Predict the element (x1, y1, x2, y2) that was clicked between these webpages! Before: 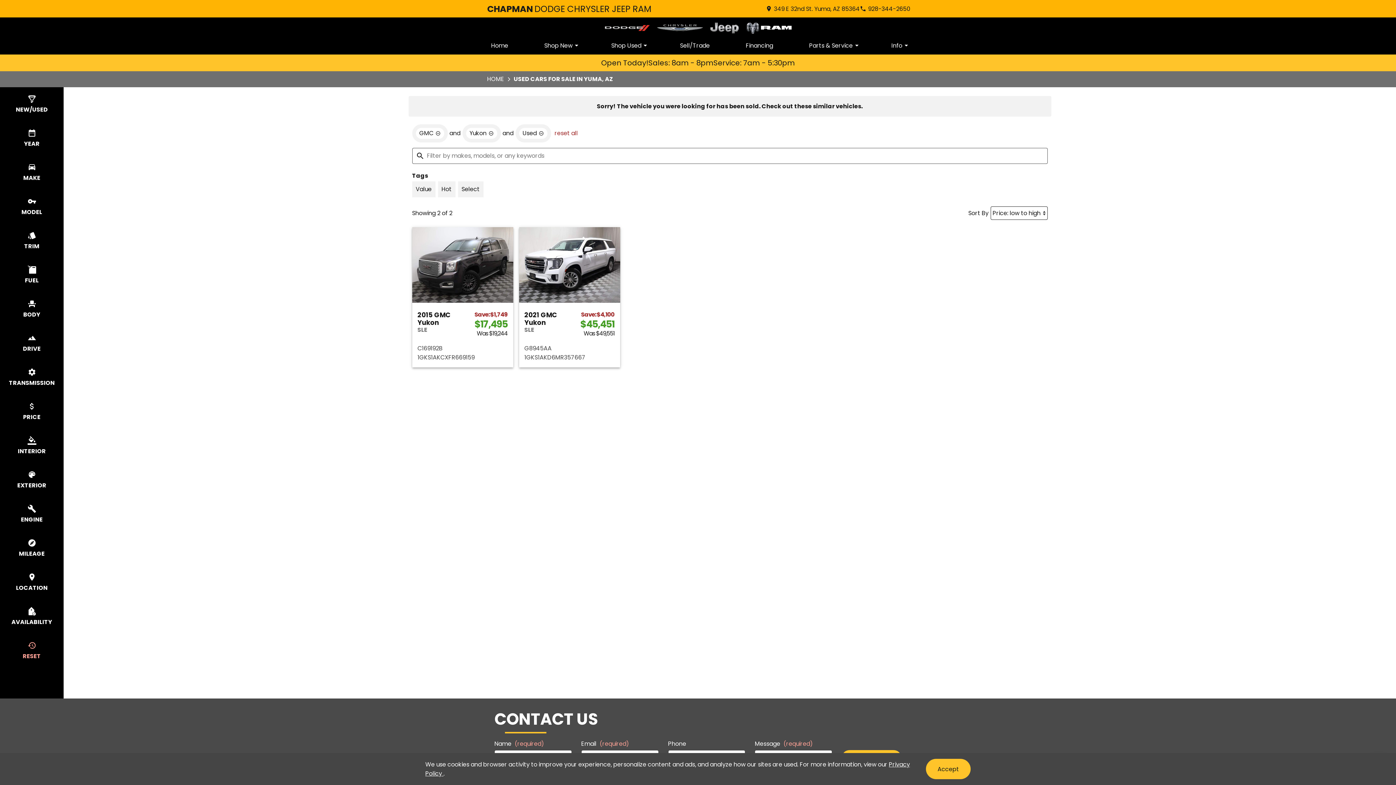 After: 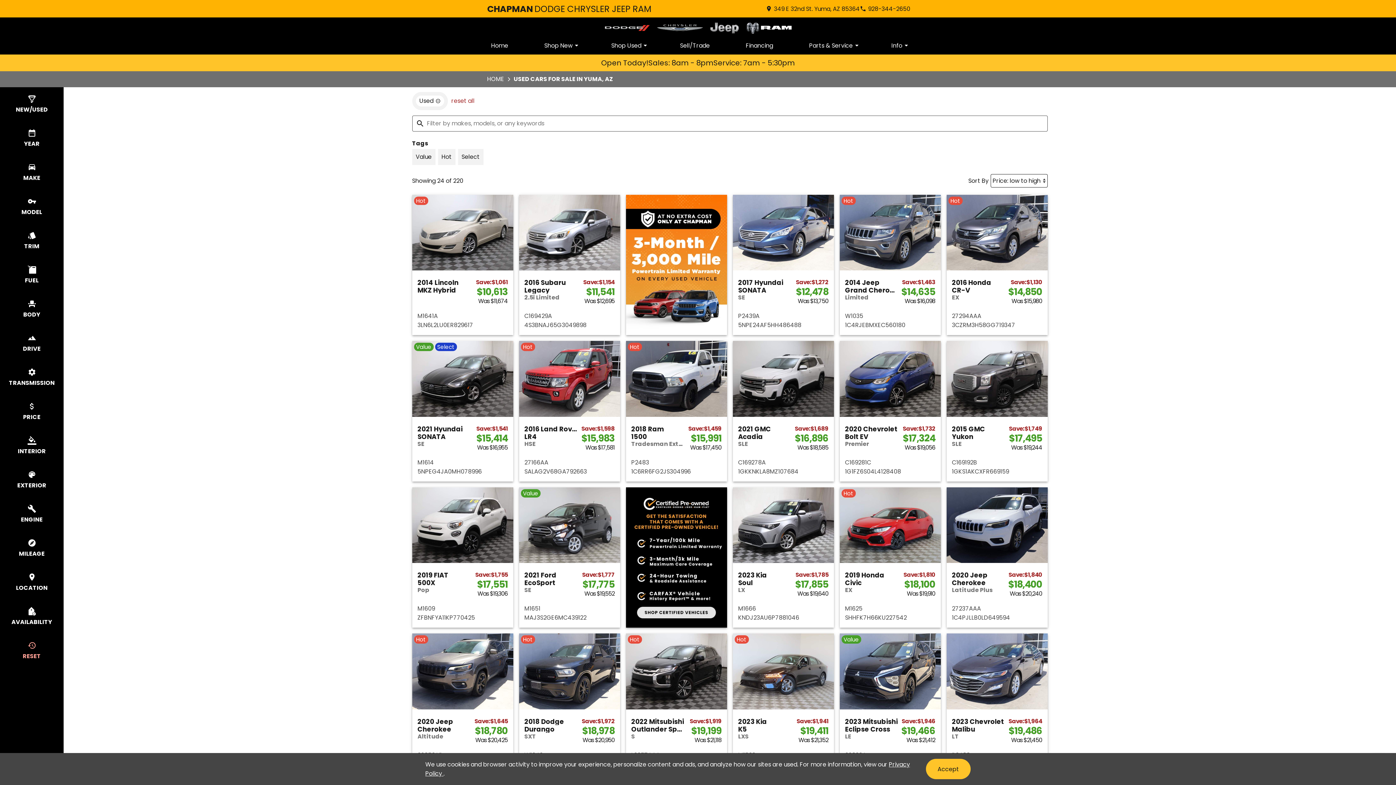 Action: bbox: (552, 122, 580, 144) label: reset all